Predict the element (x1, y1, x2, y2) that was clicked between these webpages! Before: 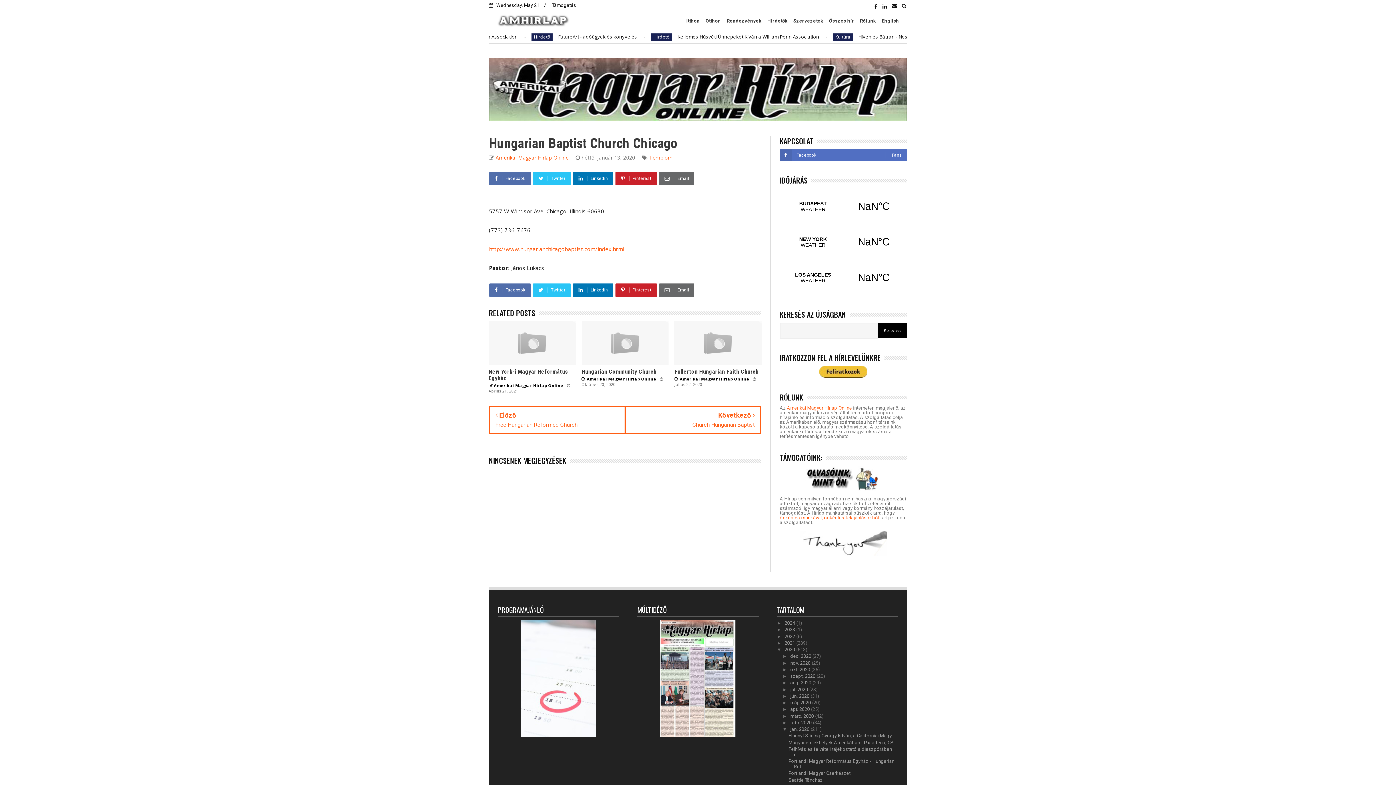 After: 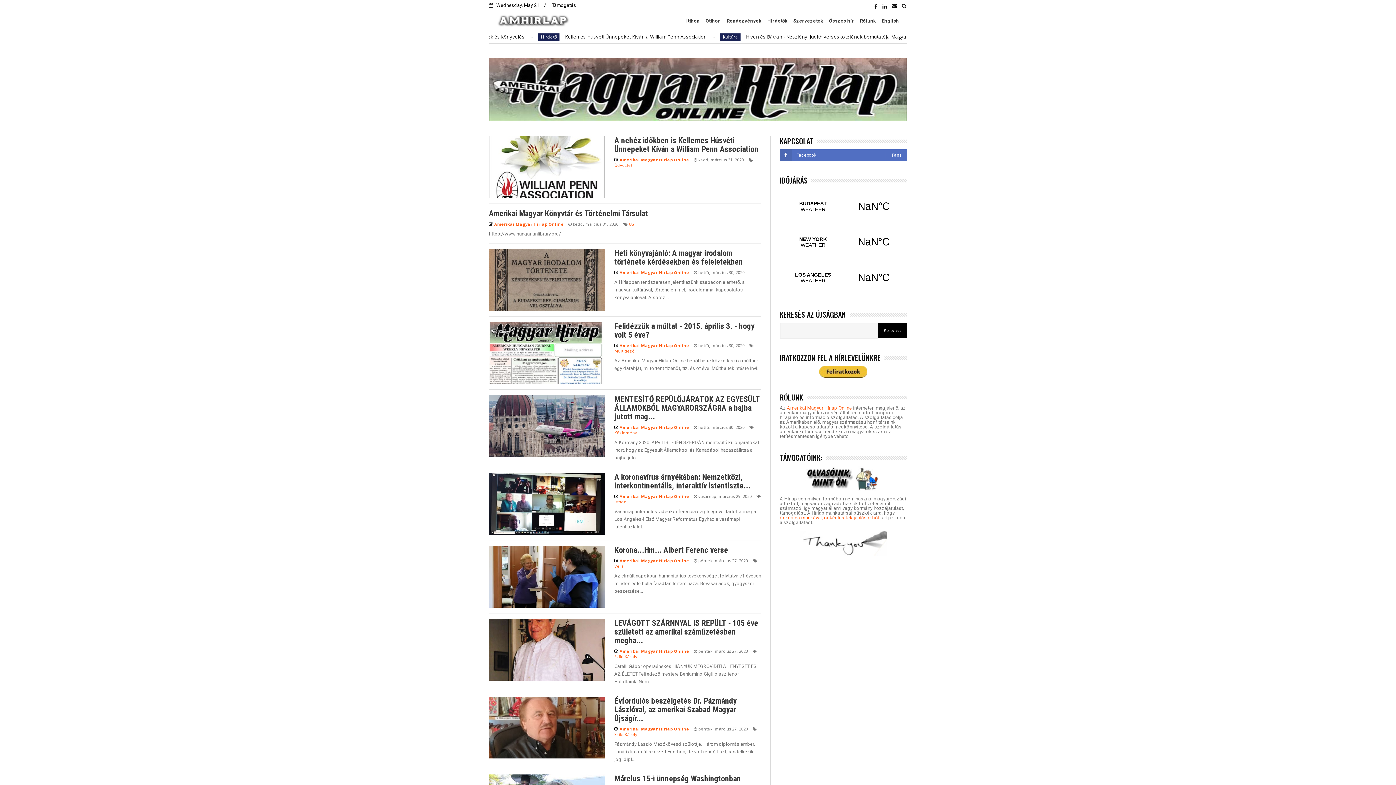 Action: label: márc. 2020  bbox: (790, 713, 815, 719)